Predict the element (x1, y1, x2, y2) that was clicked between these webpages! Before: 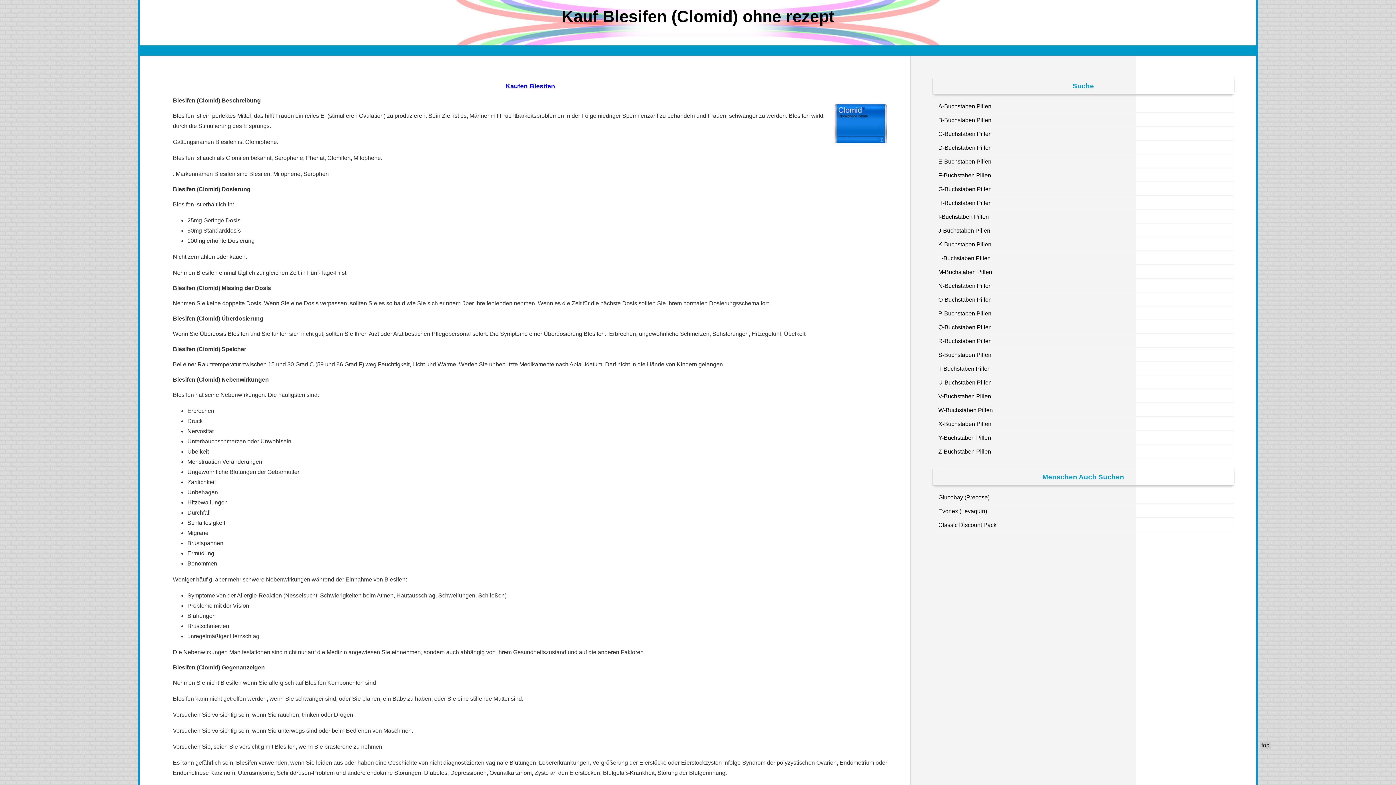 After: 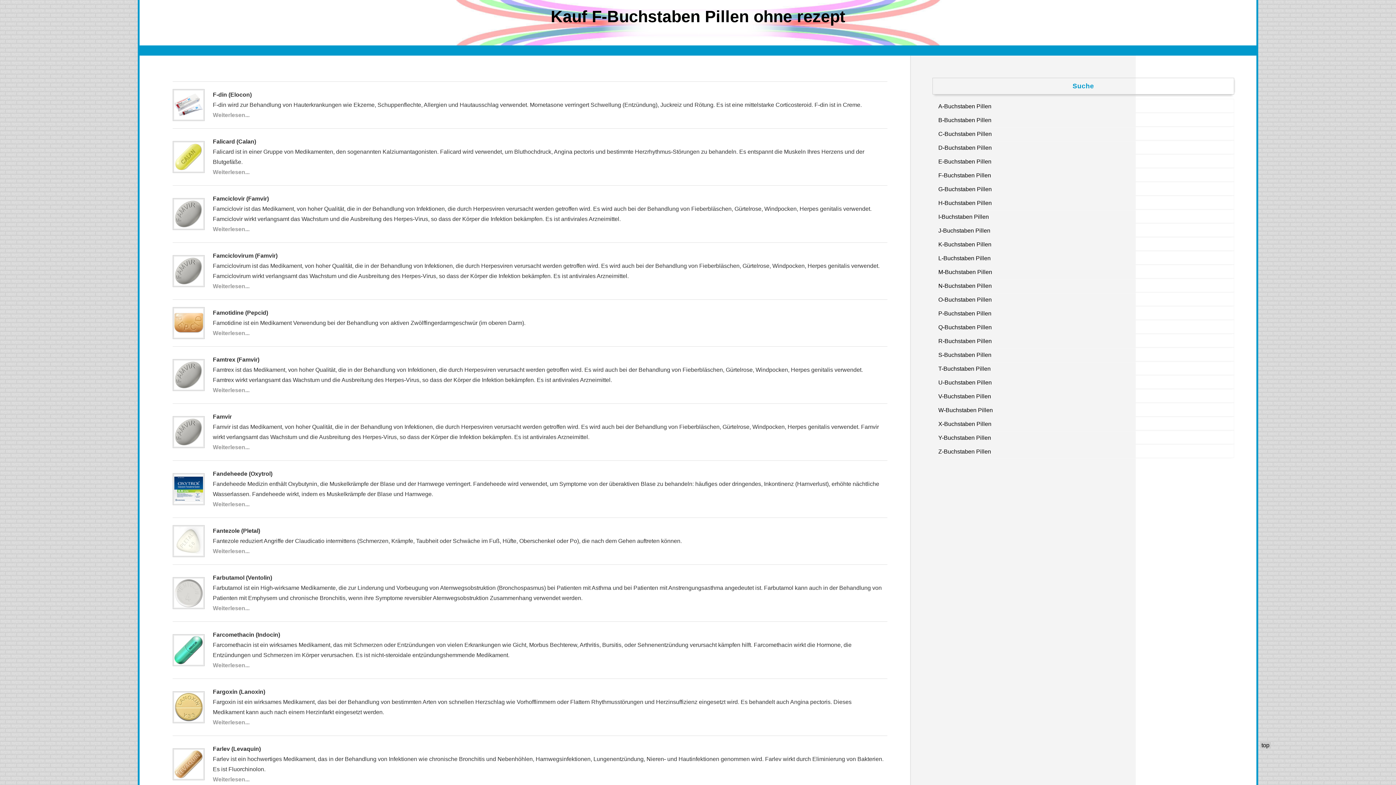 Action: bbox: (932, 168, 1234, 181) label: F-Buchstaben Pillen